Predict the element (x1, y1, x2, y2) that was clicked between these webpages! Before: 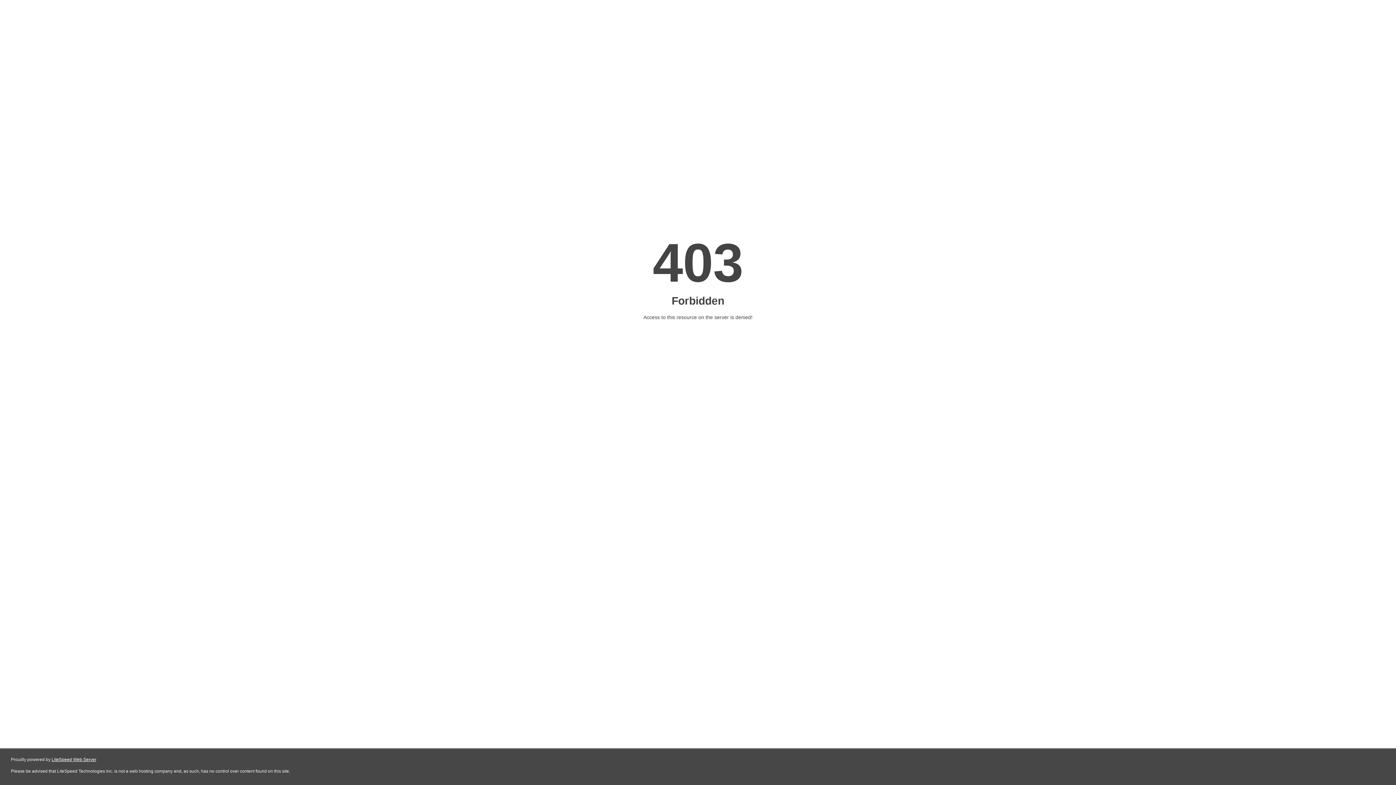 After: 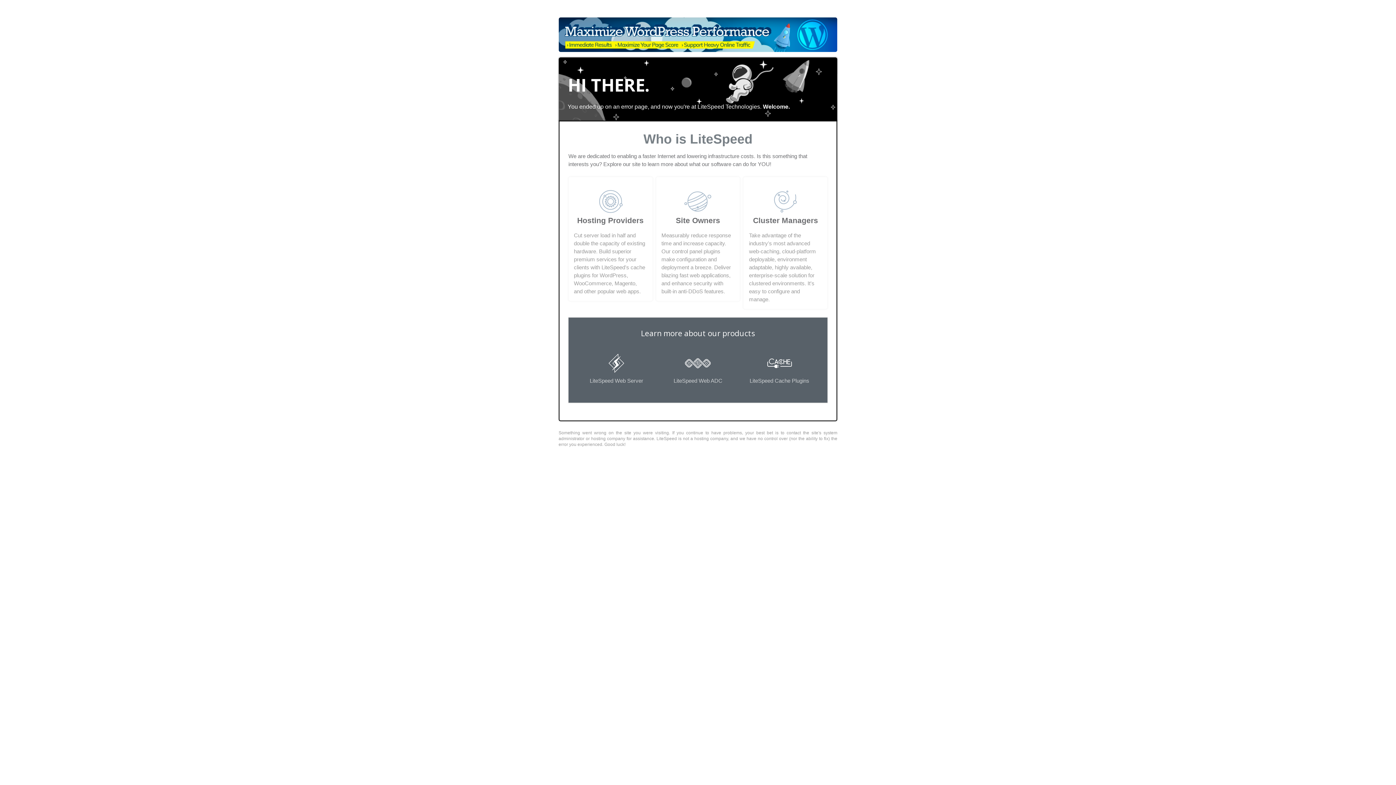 Action: label: LiteSpeed Web Server bbox: (51, 757, 96, 762)